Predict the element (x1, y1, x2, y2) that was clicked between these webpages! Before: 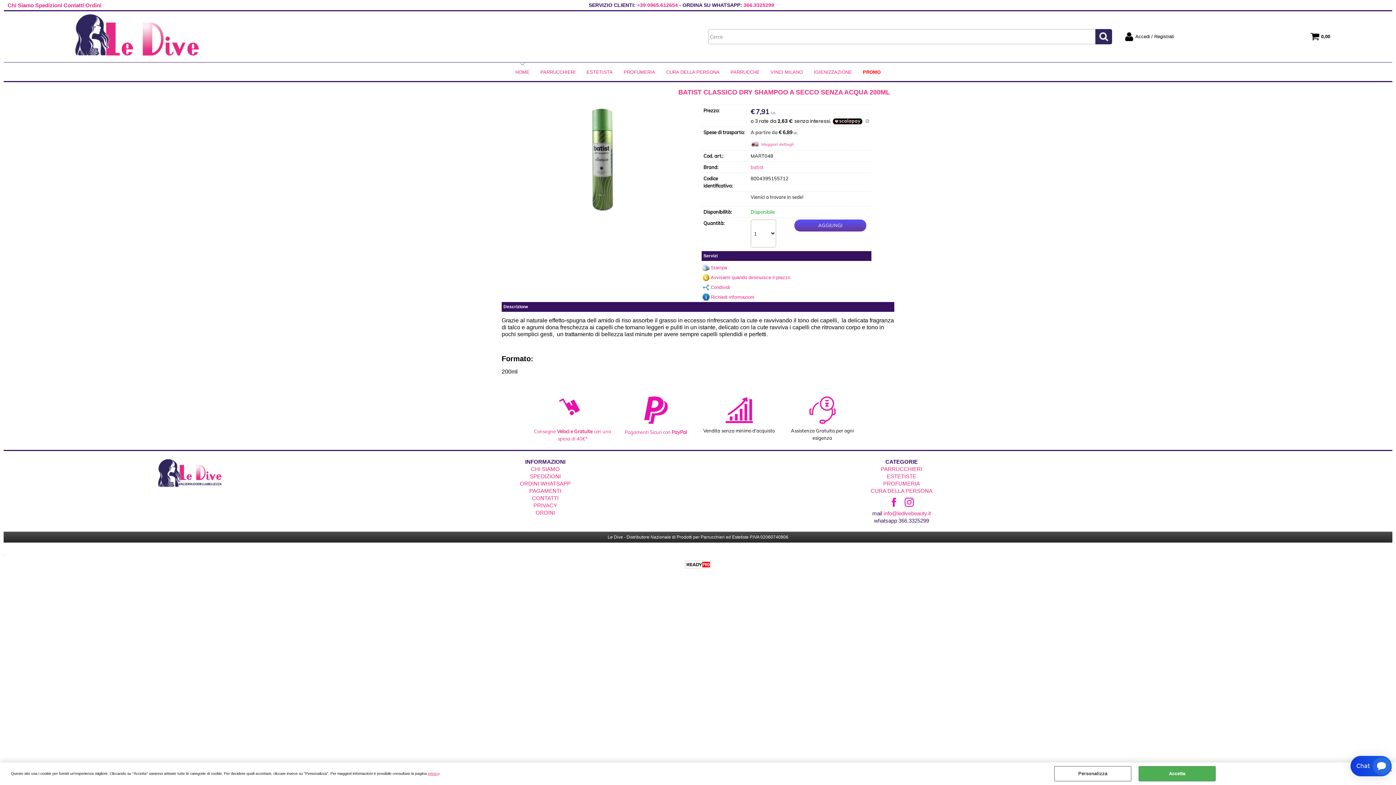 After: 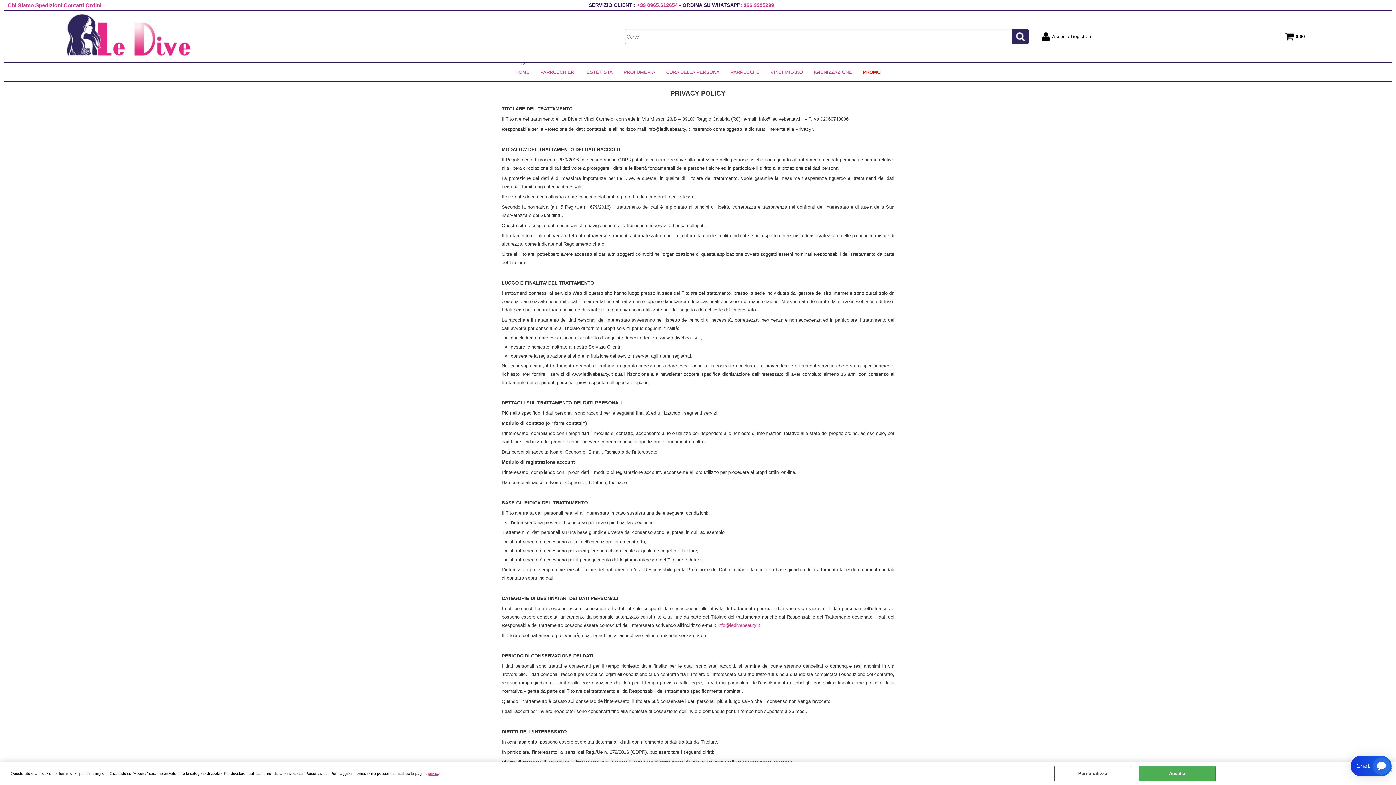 Action: label: privacy bbox: (428, 772, 439, 776)